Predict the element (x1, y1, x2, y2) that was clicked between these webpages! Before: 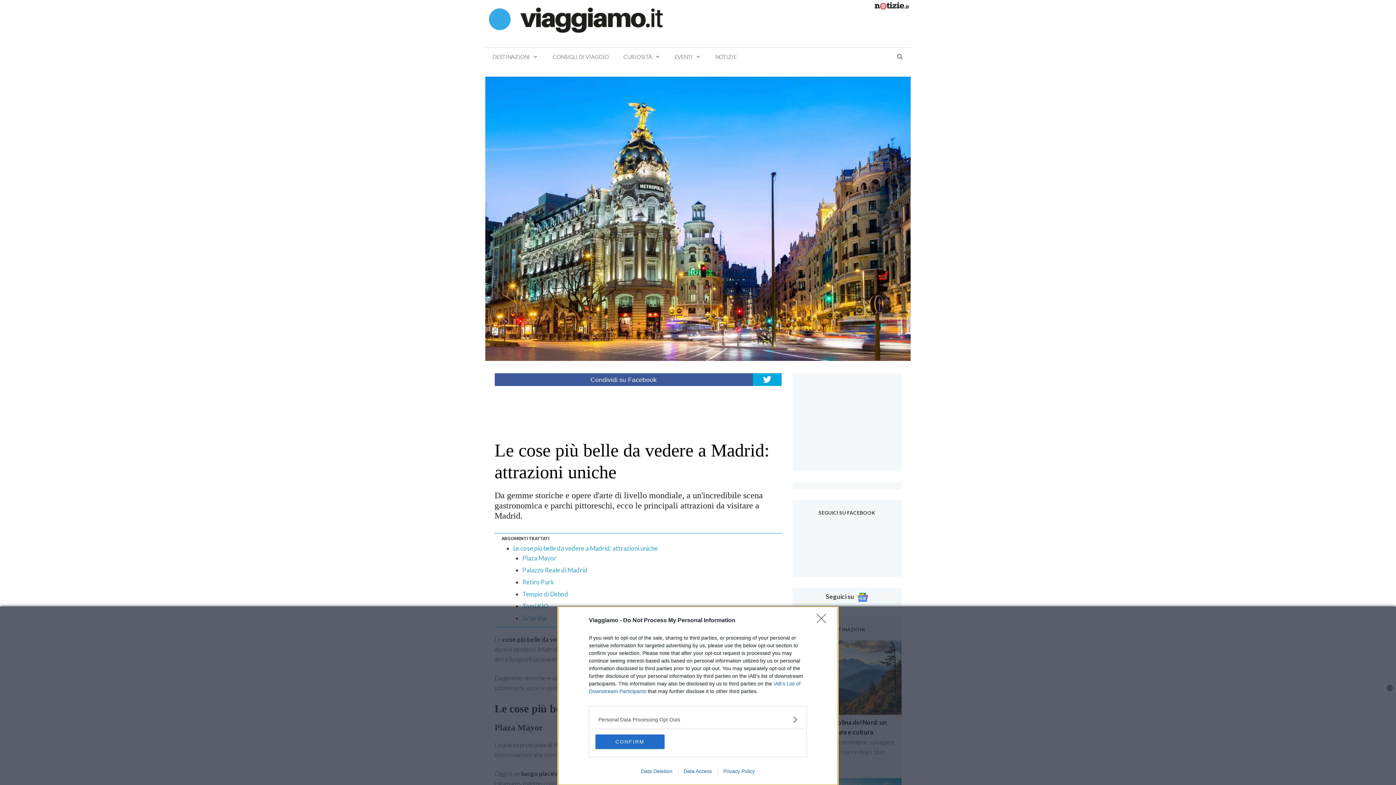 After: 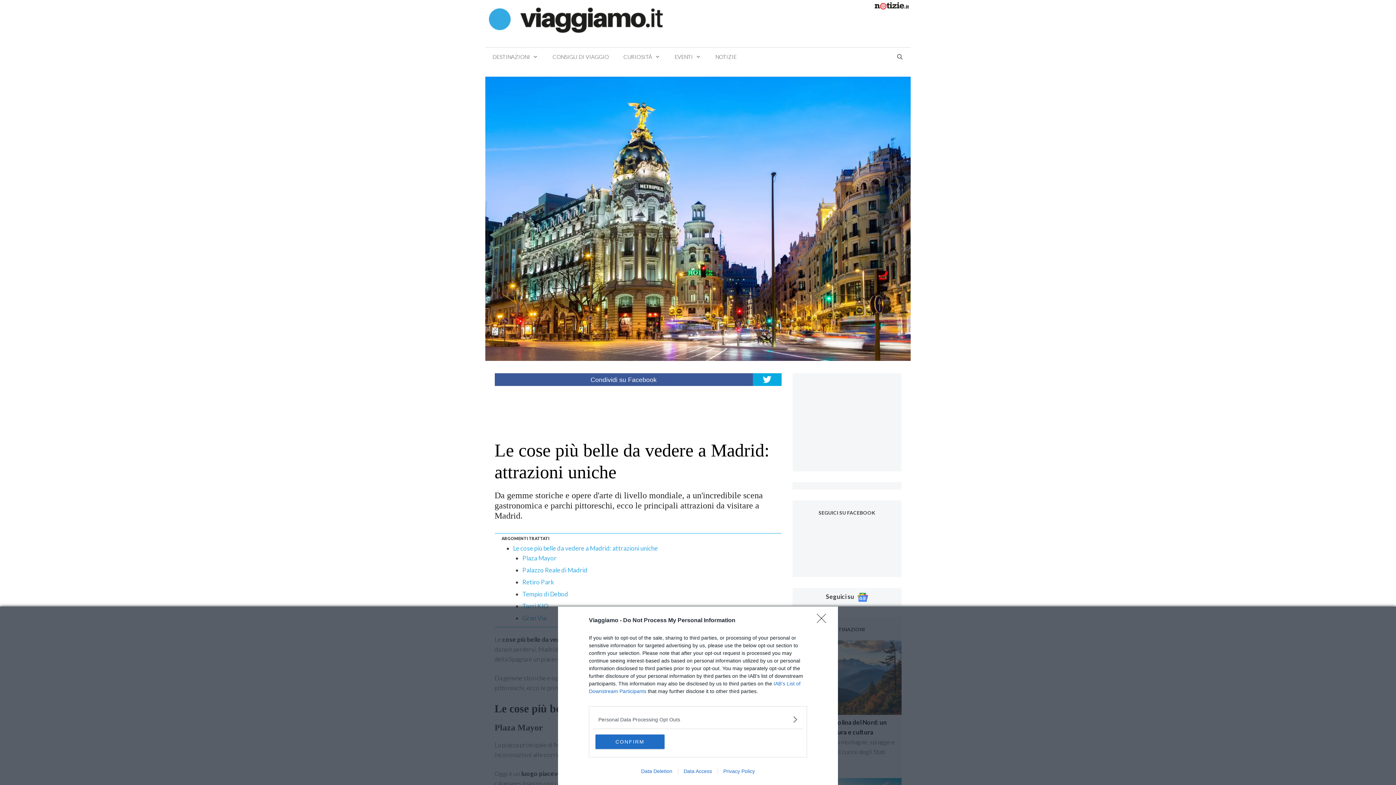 Action: bbox: (489, 15, 662, 23)